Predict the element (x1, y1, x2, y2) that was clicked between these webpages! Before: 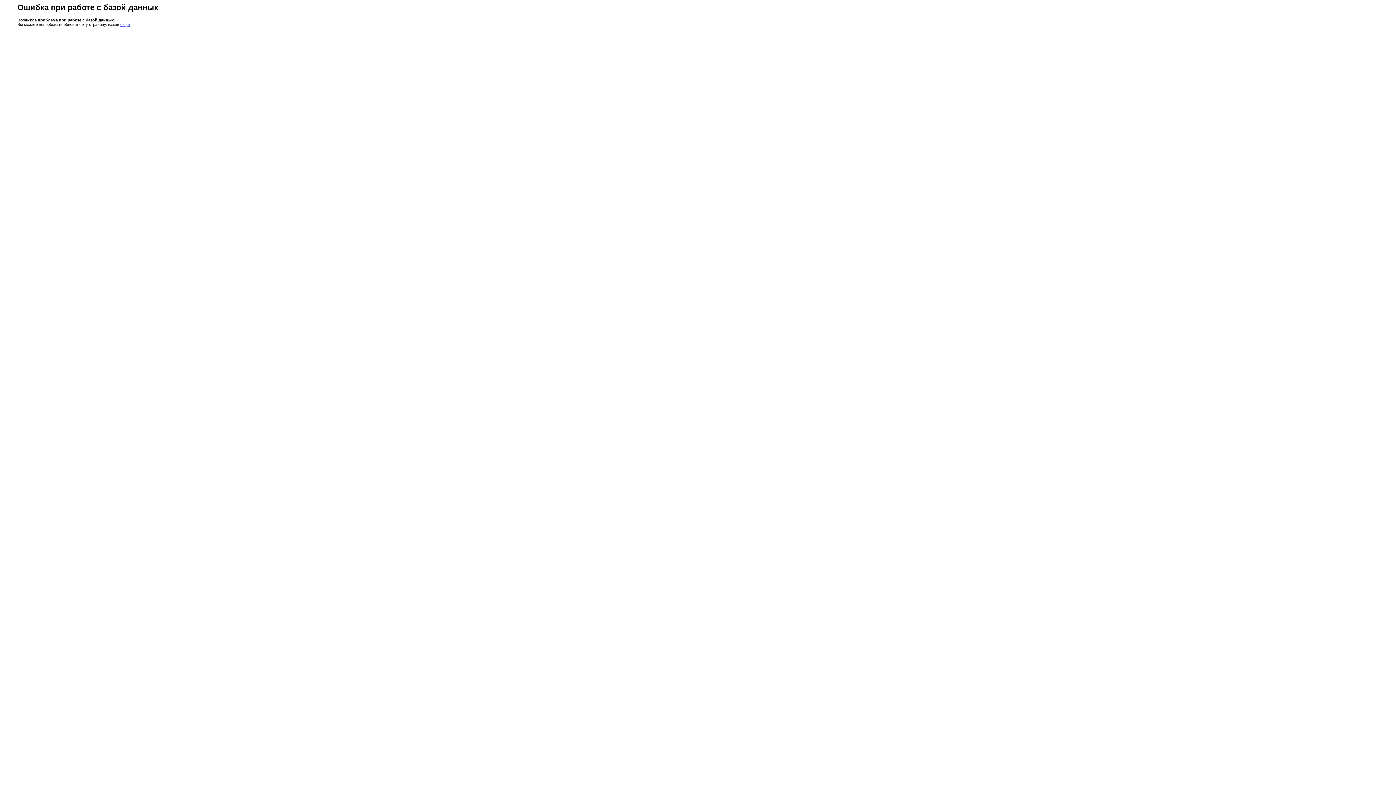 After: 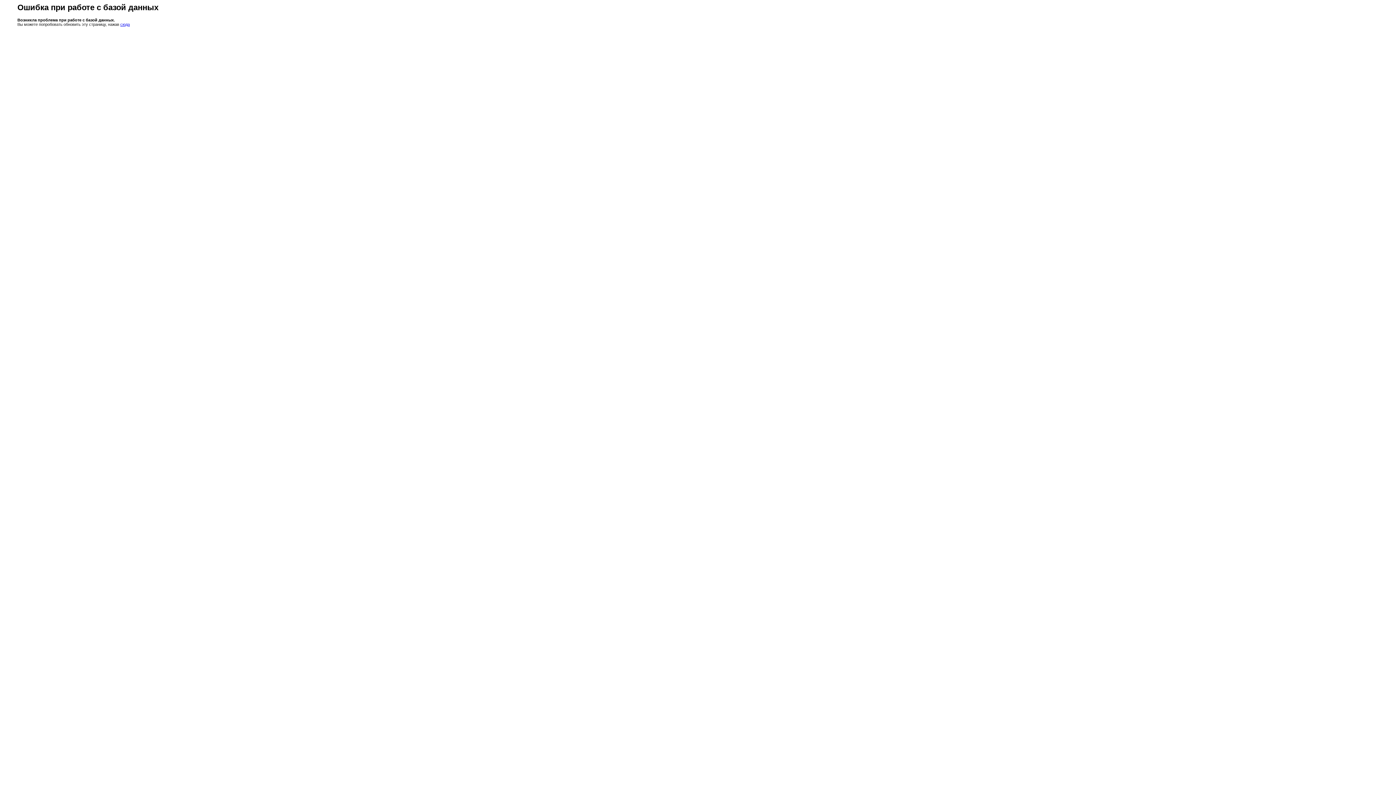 Action: bbox: (120, 22, 129, 26) label: сюда